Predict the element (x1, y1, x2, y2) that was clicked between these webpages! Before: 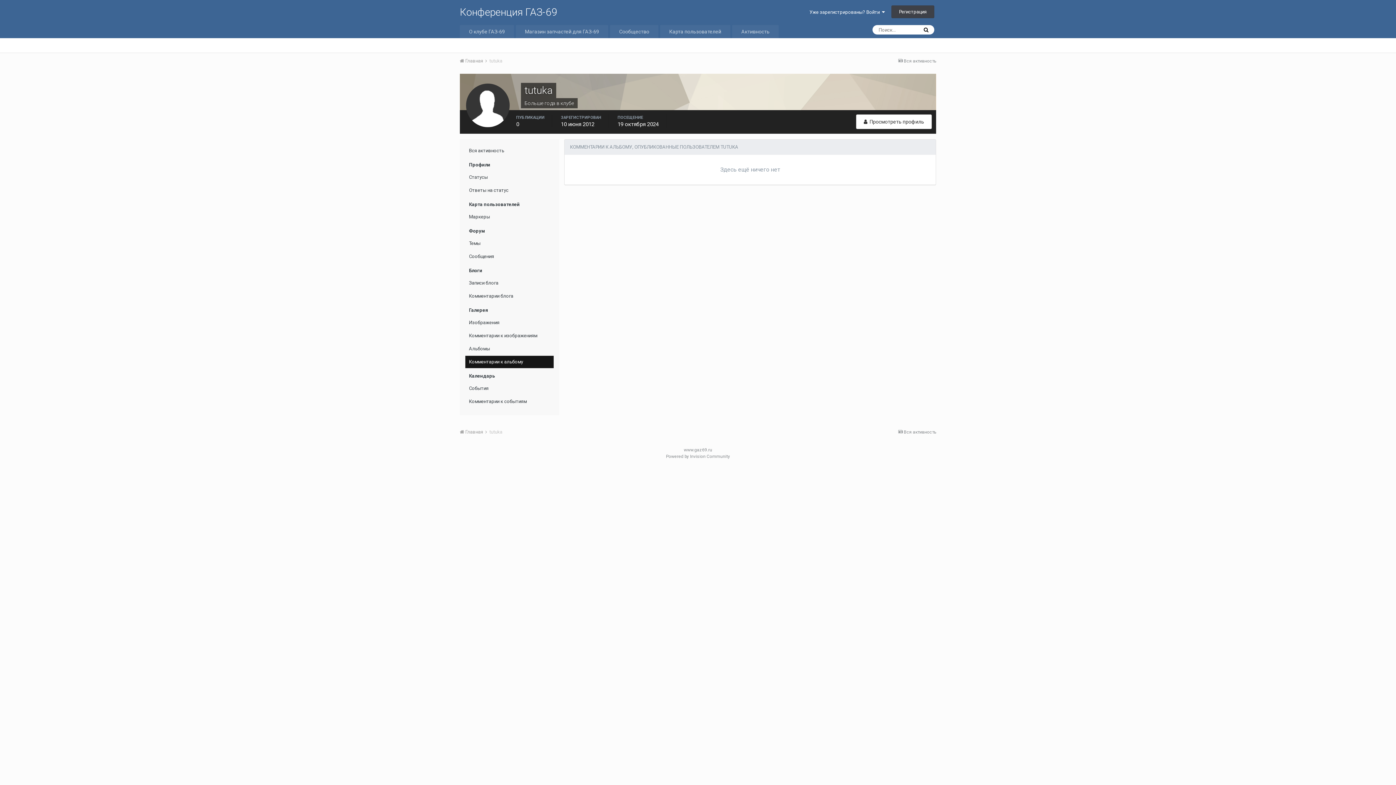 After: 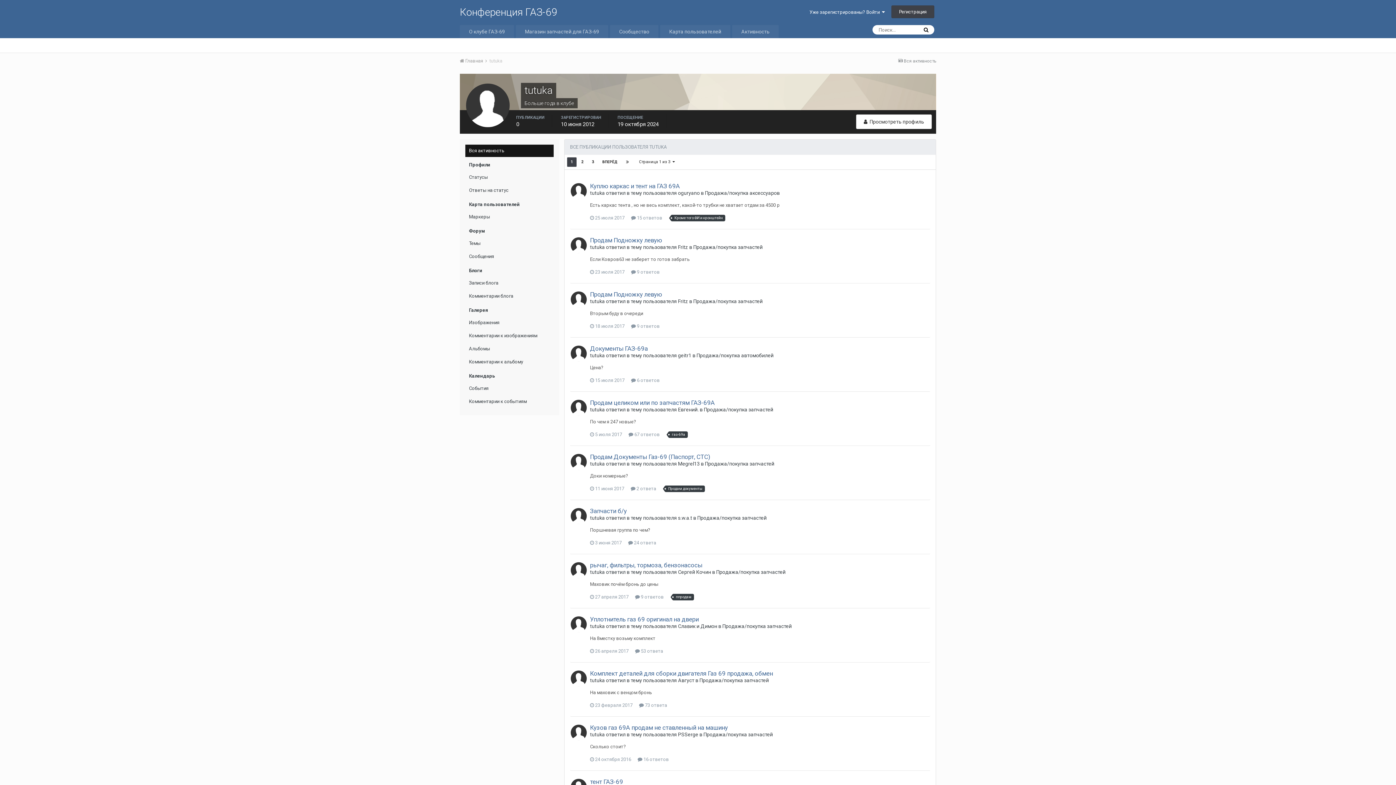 Action: label: Вся активность bbox: (465, 144, 553, 157)